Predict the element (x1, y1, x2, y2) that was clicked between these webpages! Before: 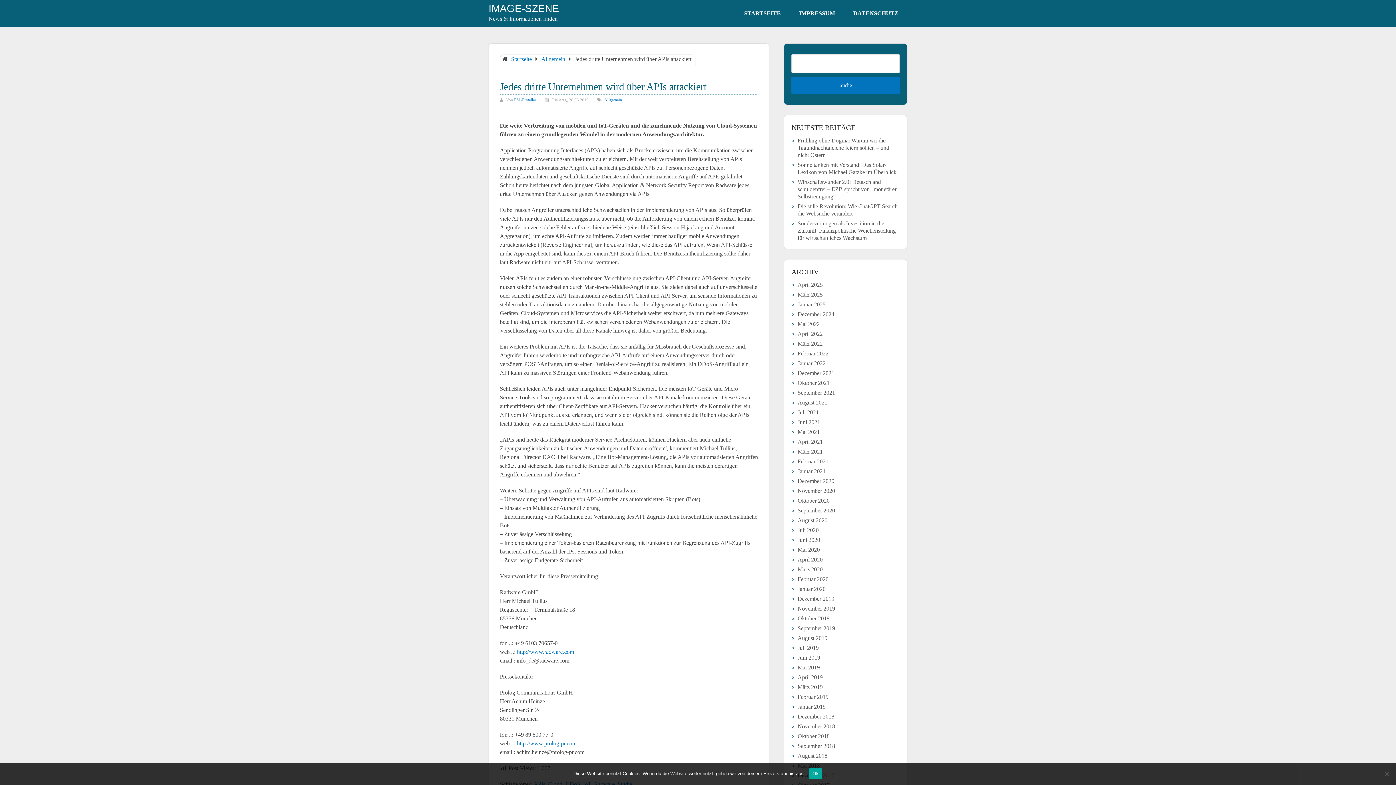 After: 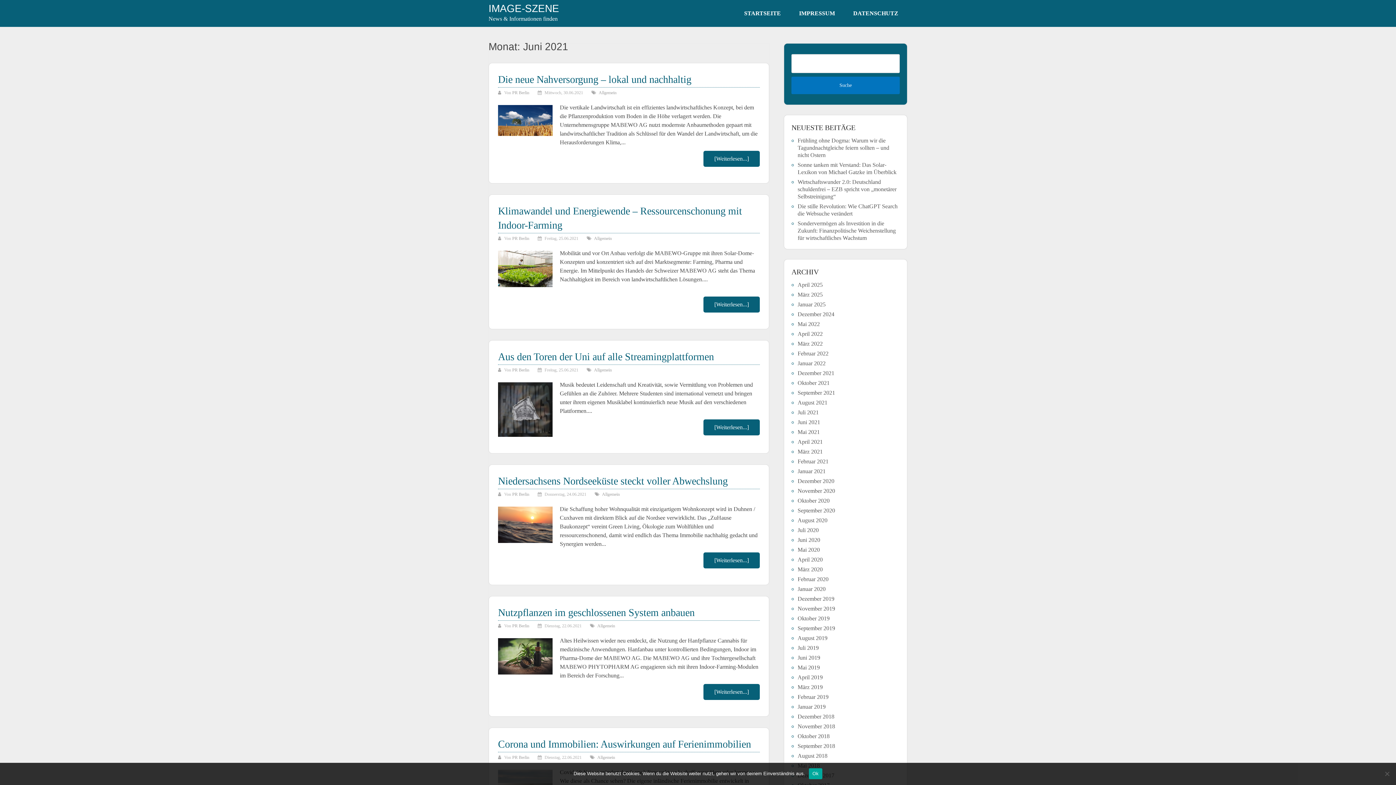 Action: label: Juni 2021 bbox: (797, 419, 820, 425)